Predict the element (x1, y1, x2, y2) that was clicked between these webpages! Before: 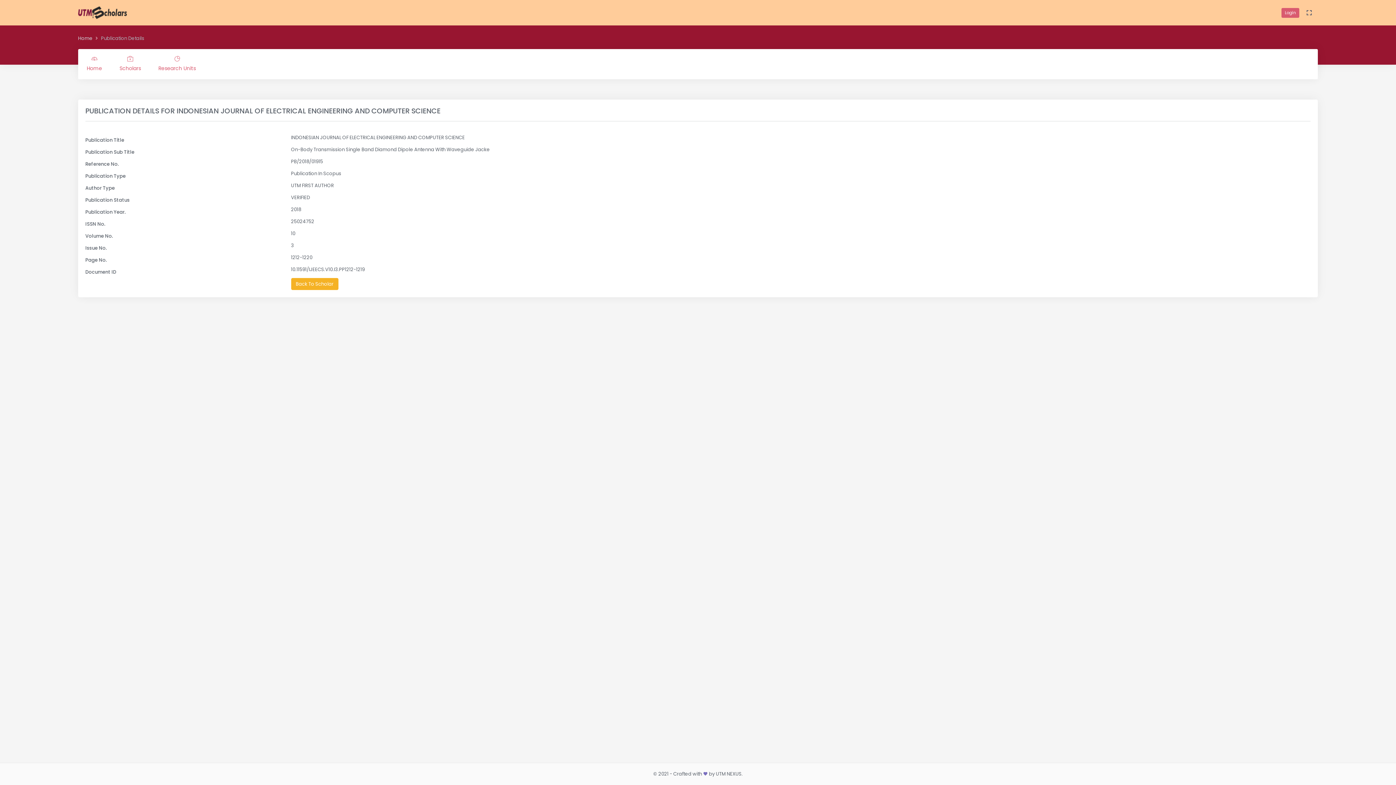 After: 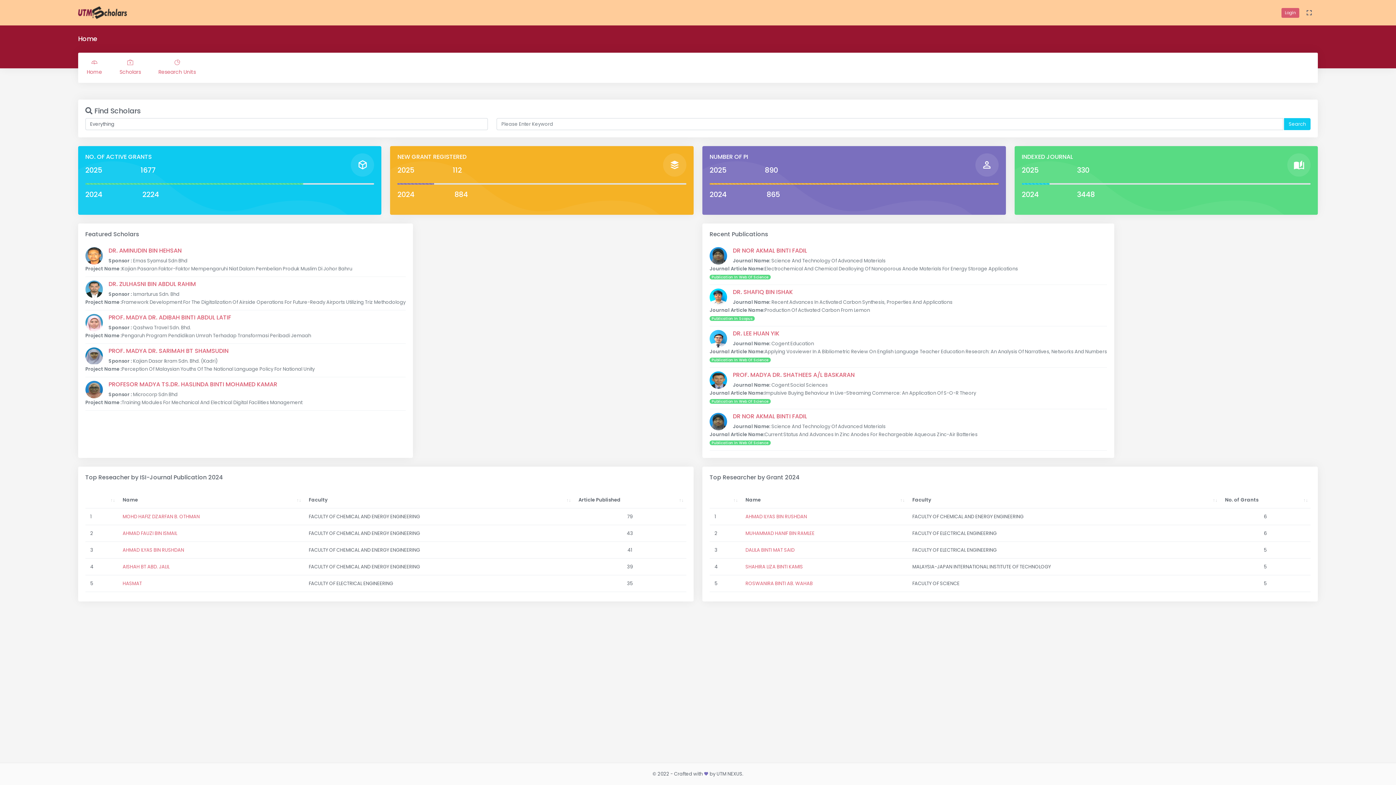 Action: label: Home bbox: (78, 34, 92, 41)